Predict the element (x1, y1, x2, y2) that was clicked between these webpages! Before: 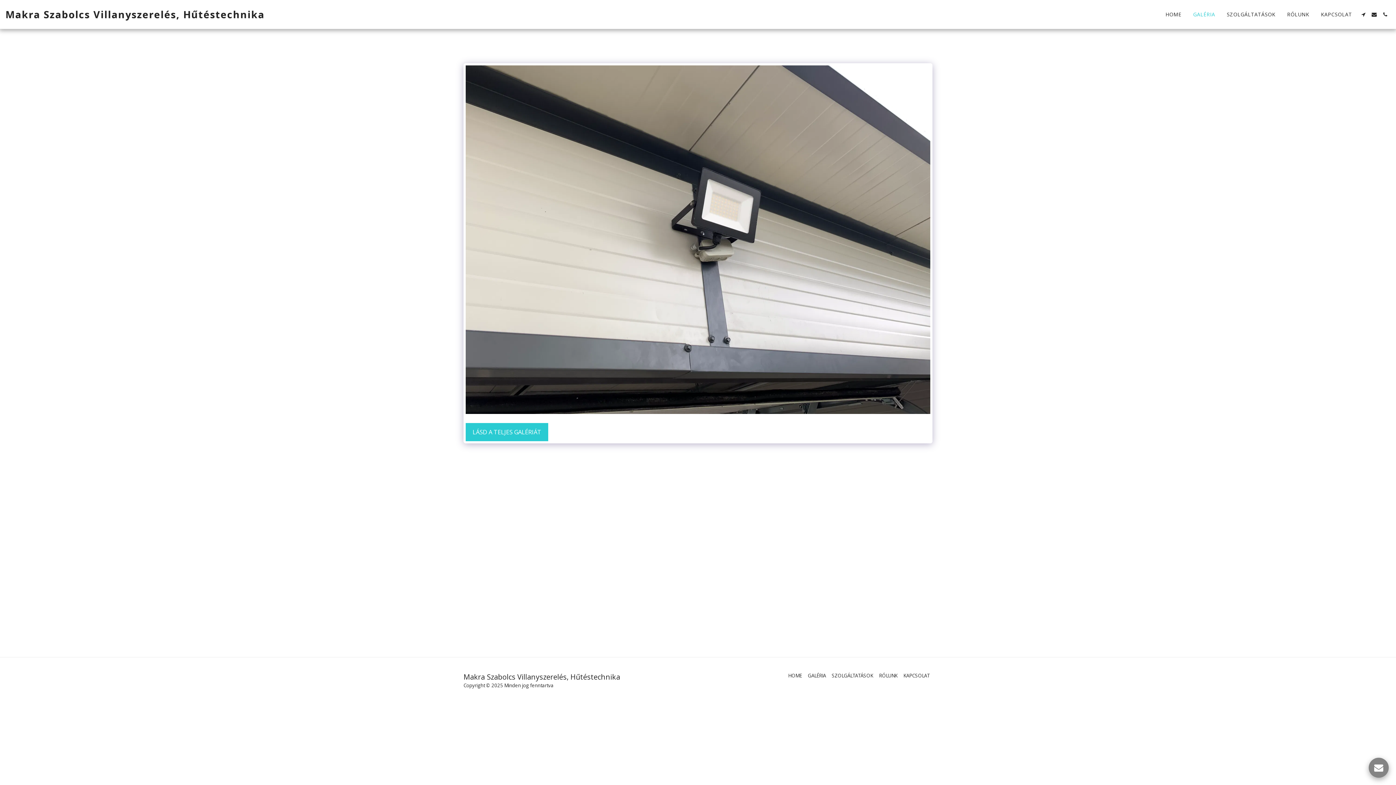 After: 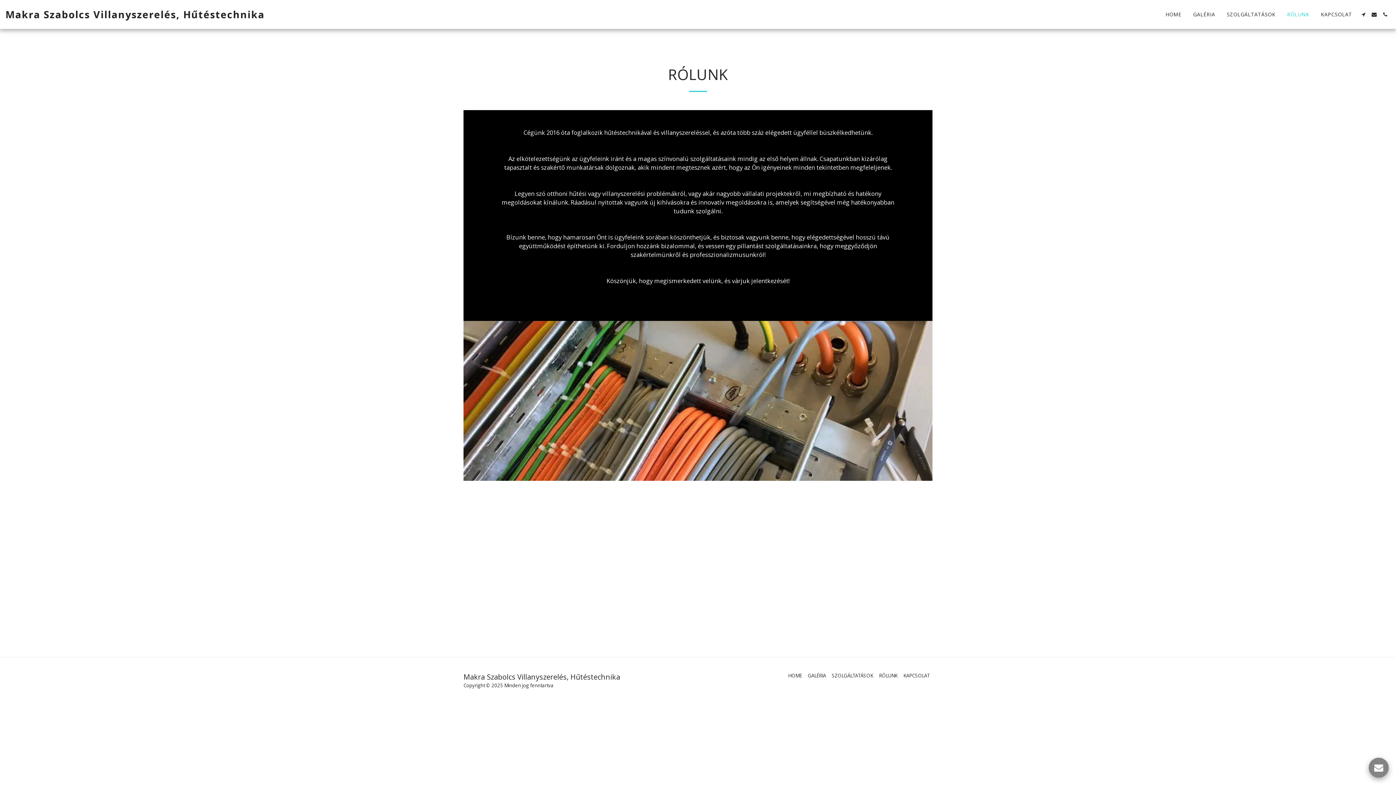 Action: label: RÓLUNK bbox: (1282, 9, 1315, 19)